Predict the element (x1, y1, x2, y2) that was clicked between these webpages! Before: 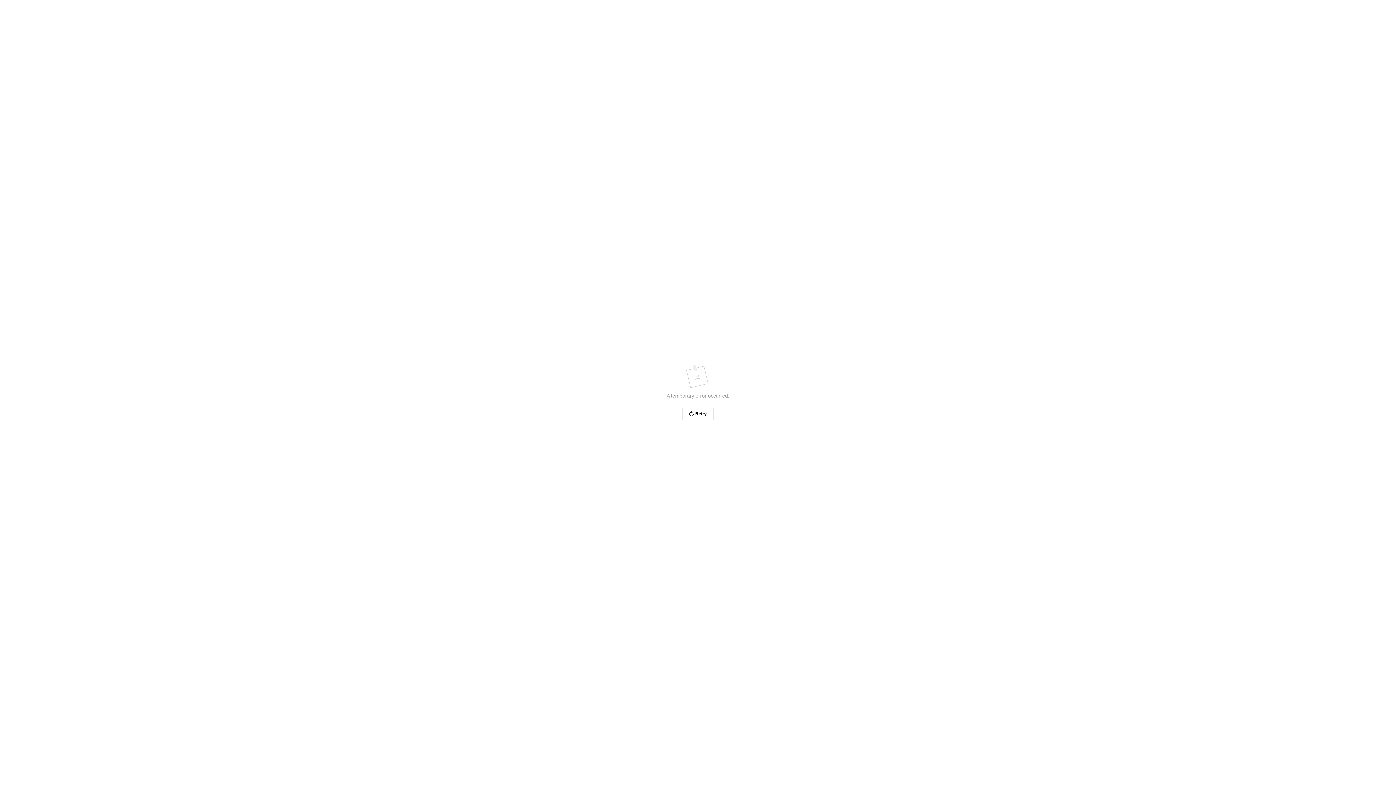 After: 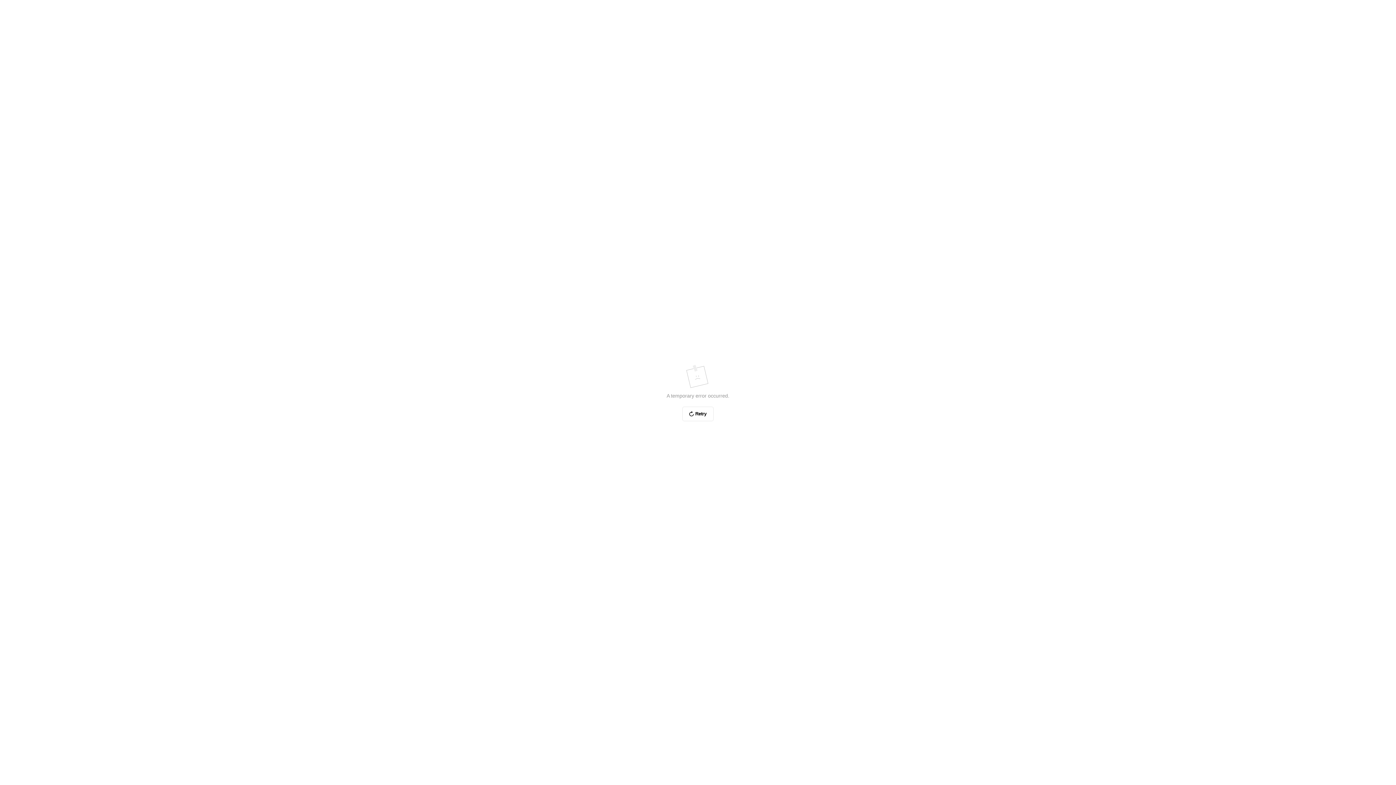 Action: label: Retry bbox: (682, 406, 713, 421)